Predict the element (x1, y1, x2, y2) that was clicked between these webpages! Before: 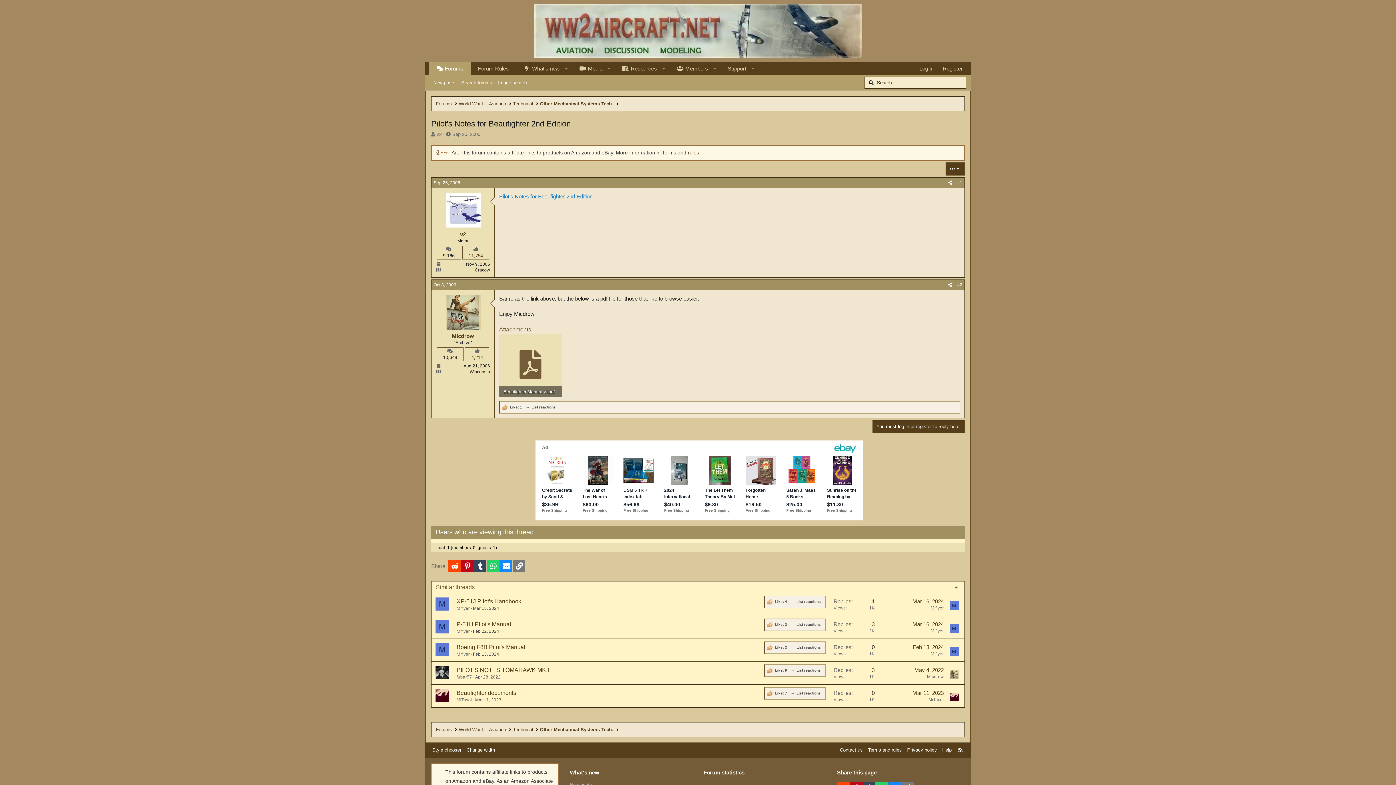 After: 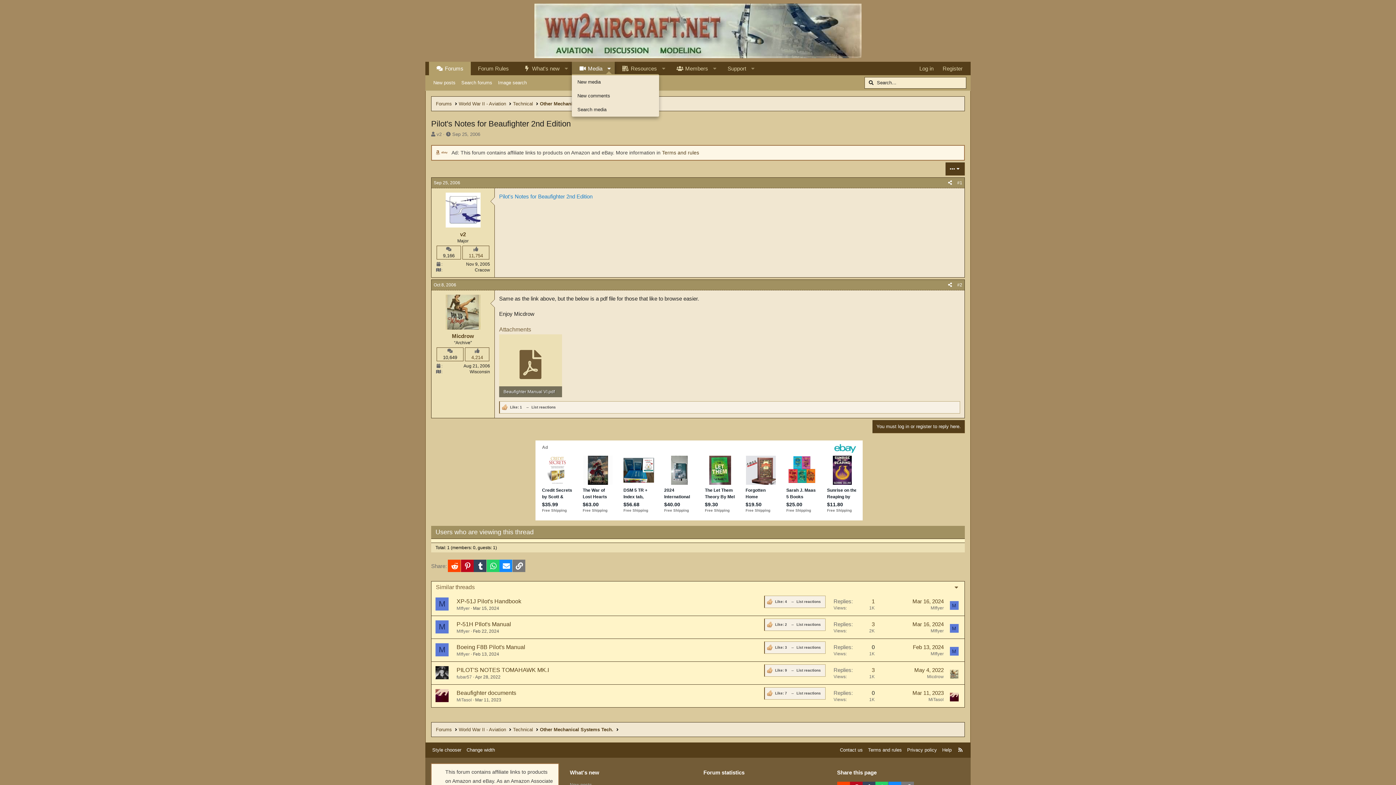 Action: label: Toggle expanded bbox: (603, 61, 614, 75)